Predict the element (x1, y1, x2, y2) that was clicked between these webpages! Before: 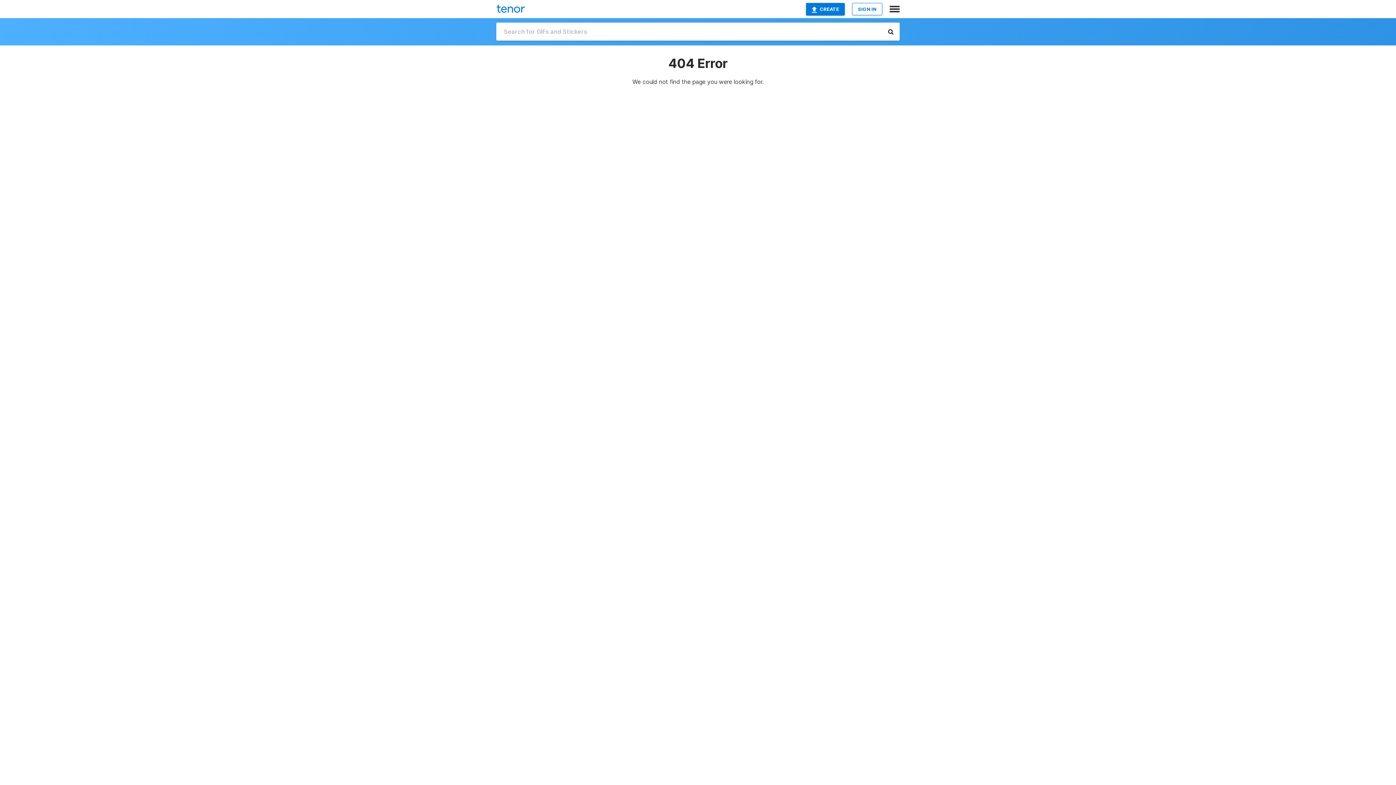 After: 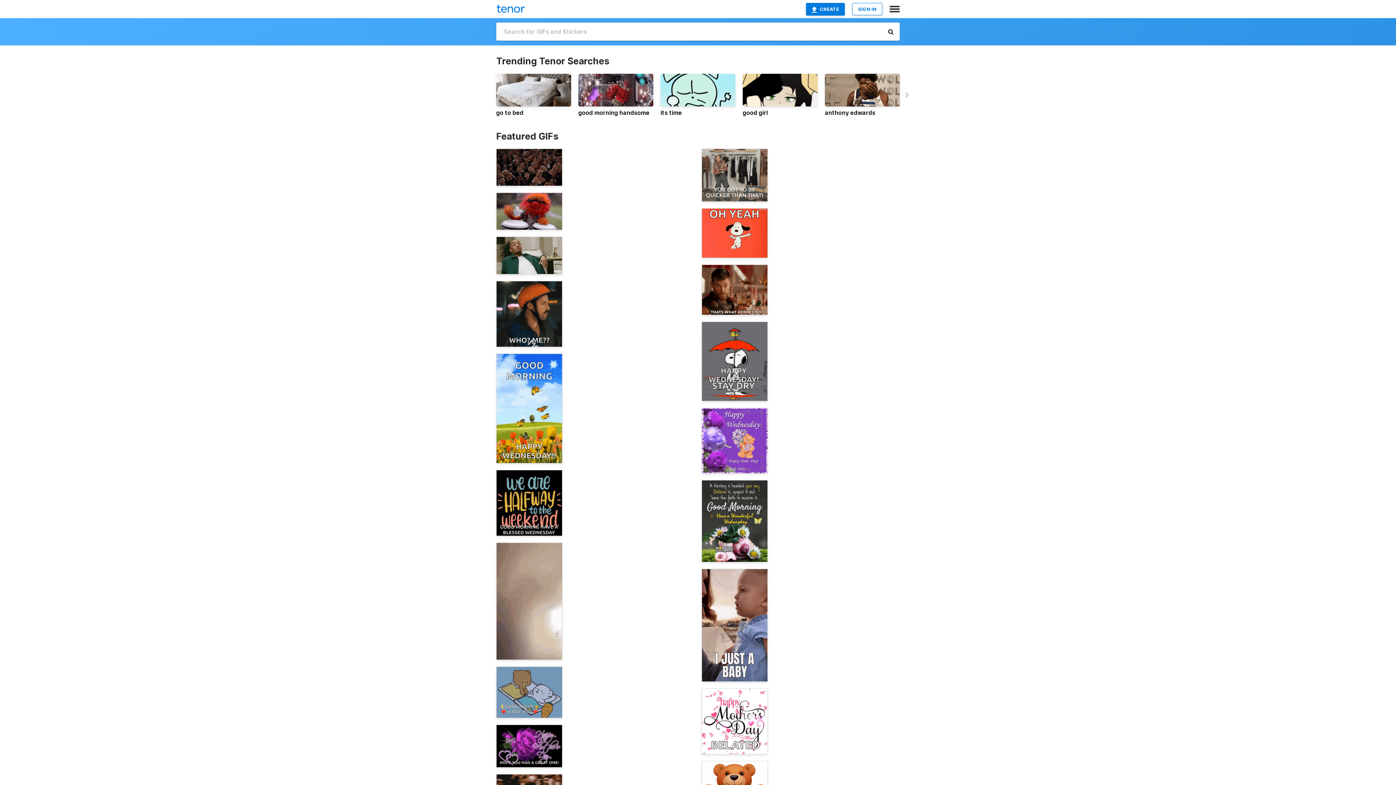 Action: bbox: (496, 3, 525, 14)